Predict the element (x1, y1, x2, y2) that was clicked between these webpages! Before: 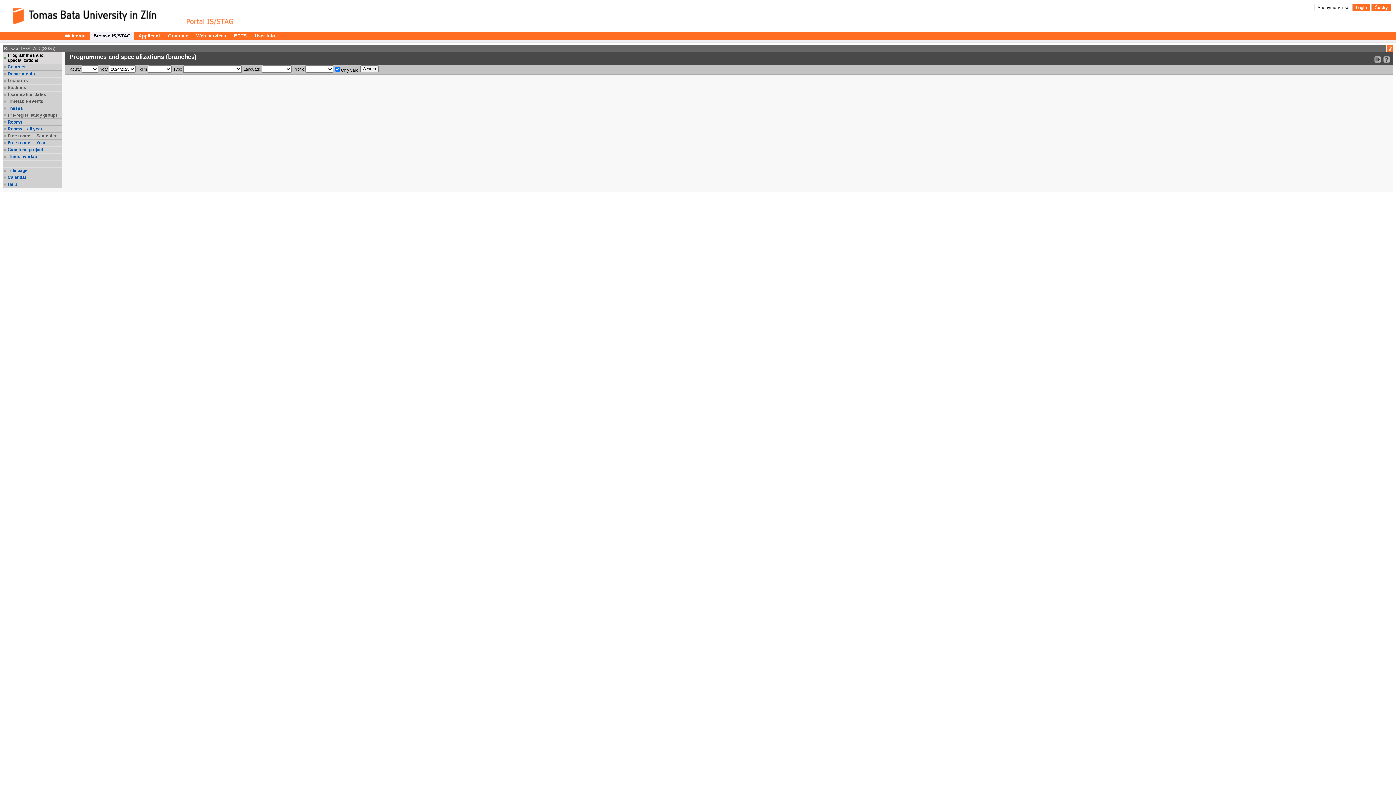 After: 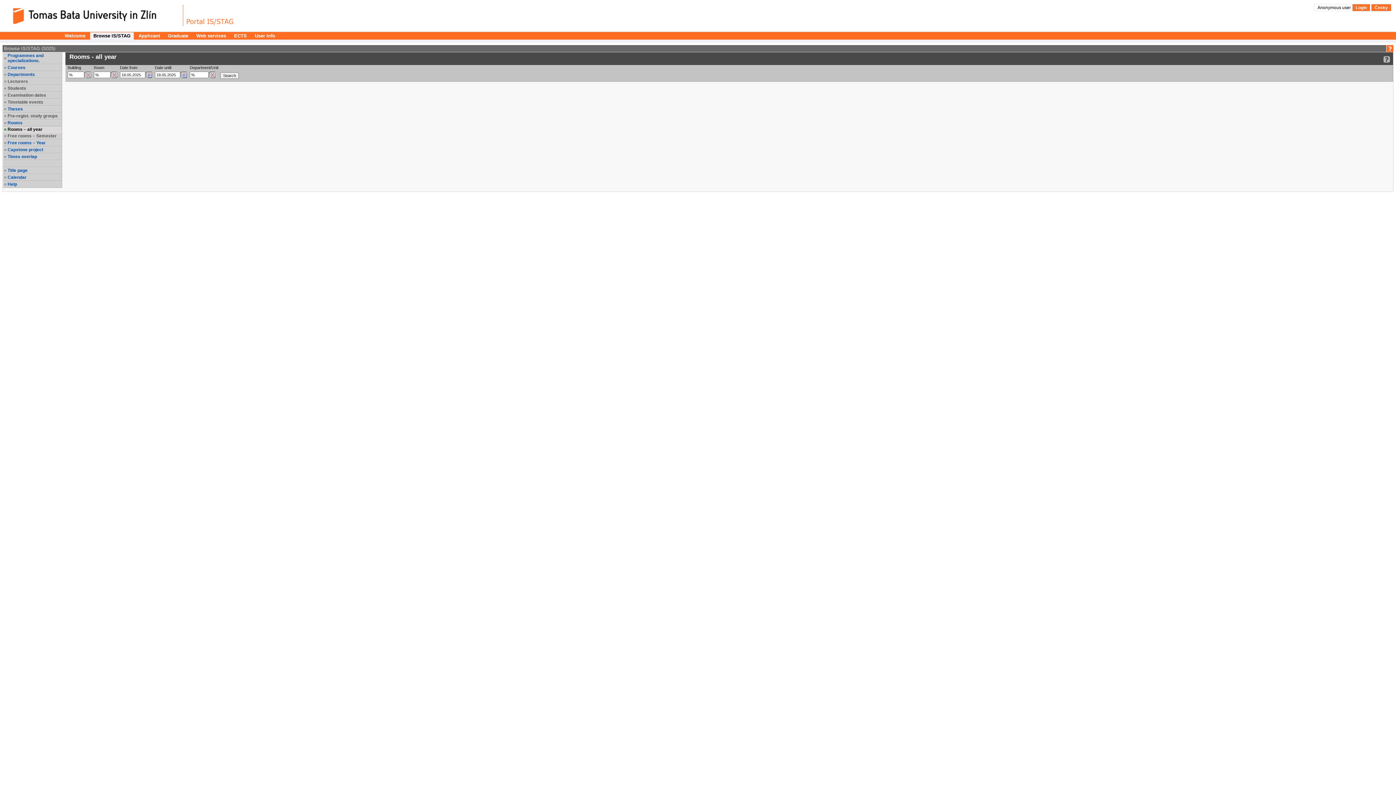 Action: bbox: (7, 126, 61, 131) label: Rooms – all year